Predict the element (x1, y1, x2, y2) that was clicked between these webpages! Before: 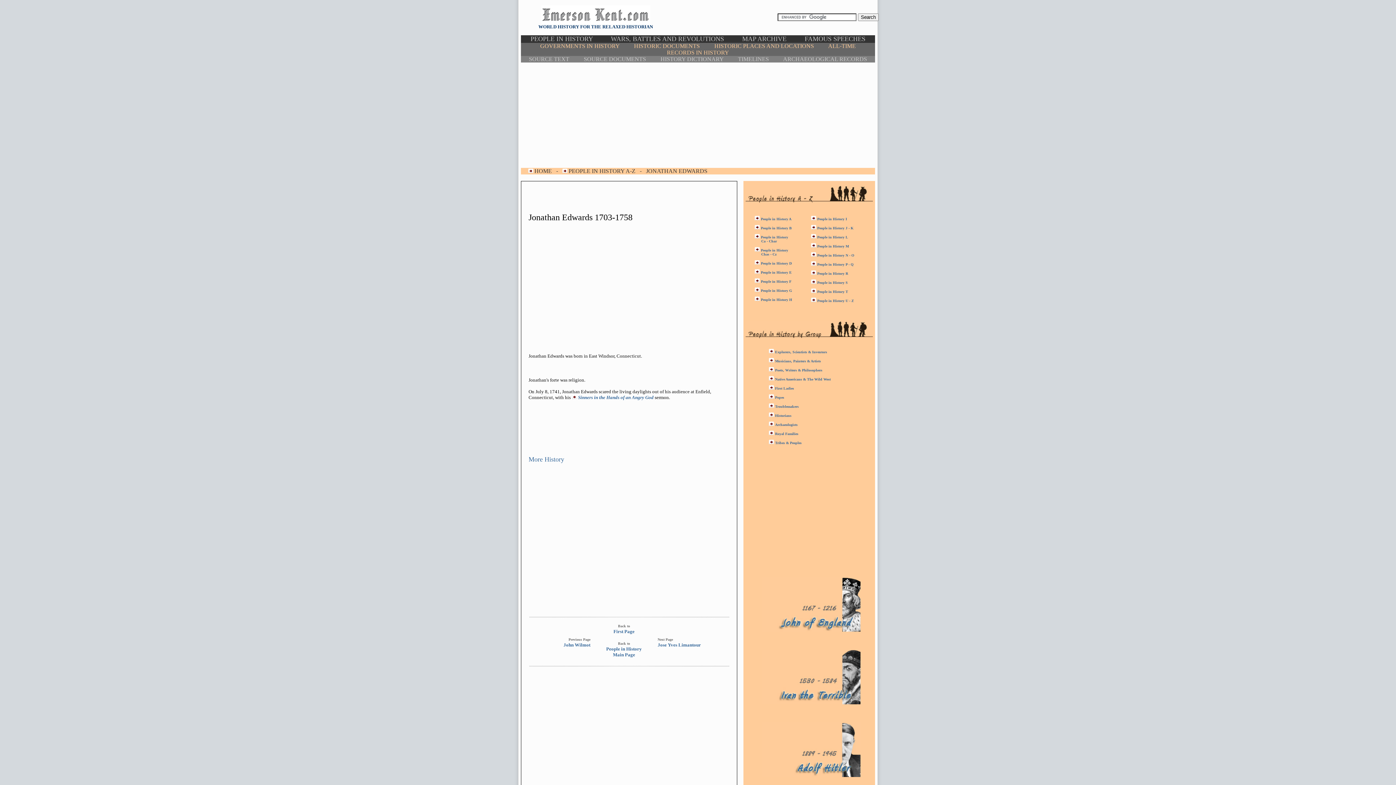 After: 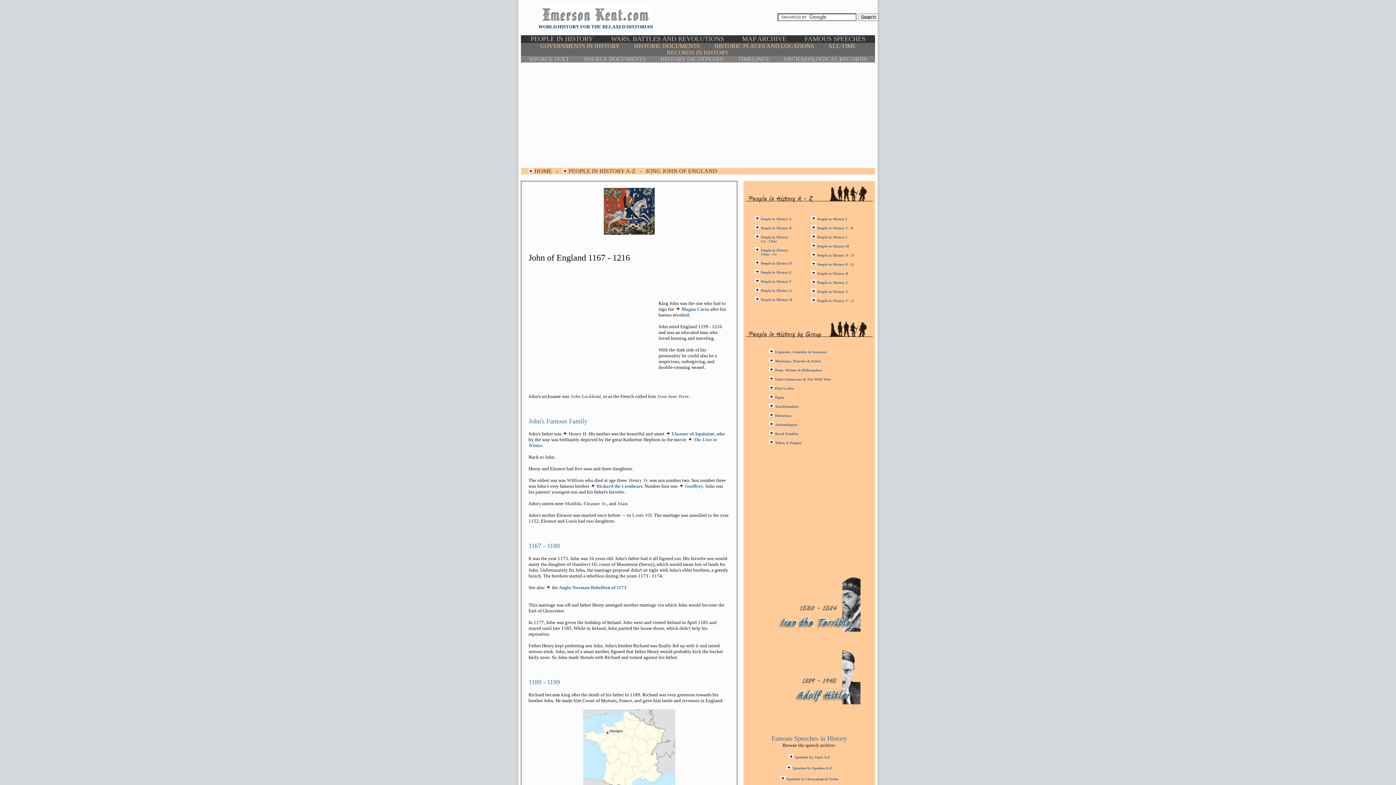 Action: bbox: (762, 626, 860, 633)